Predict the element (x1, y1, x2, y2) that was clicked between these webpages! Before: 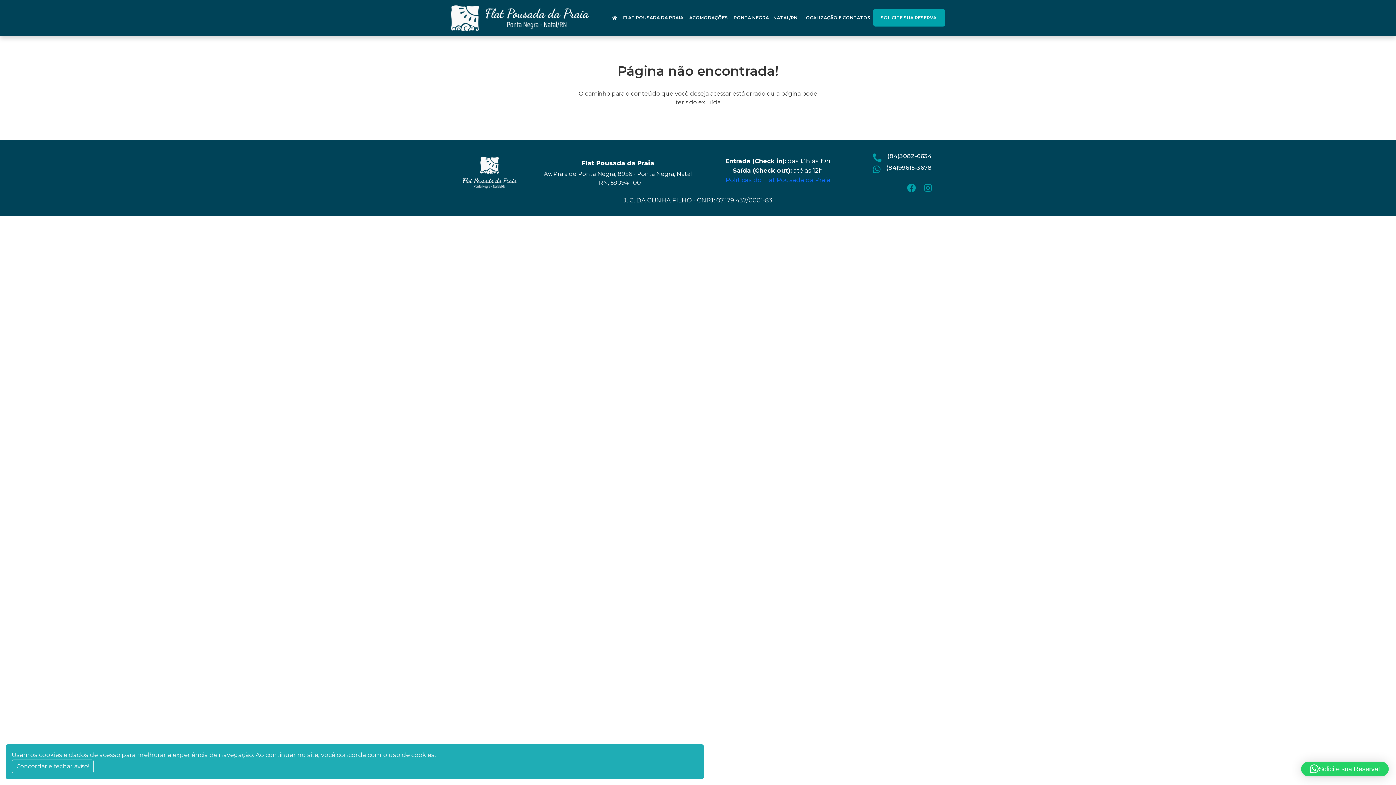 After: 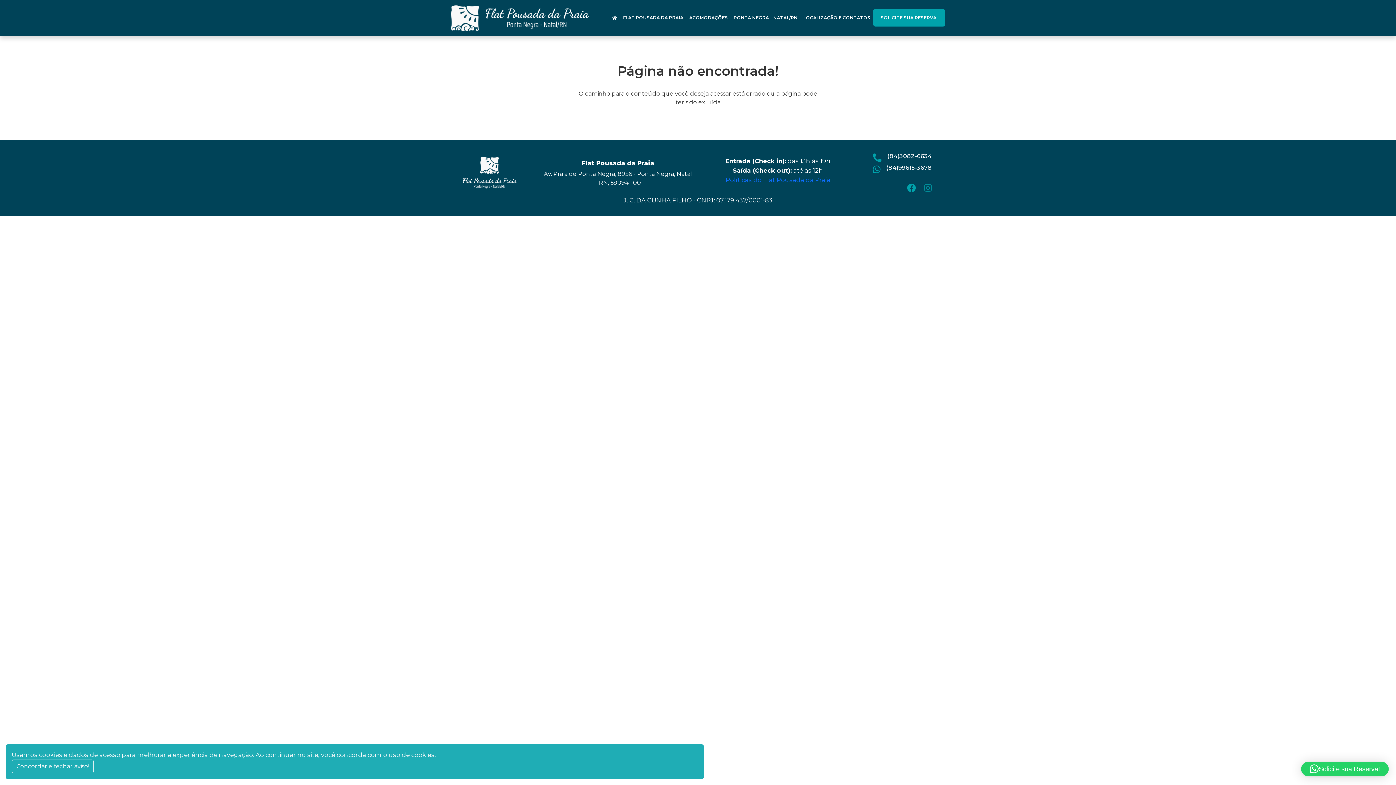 Action: bbox: (922, 181, 932, 193)